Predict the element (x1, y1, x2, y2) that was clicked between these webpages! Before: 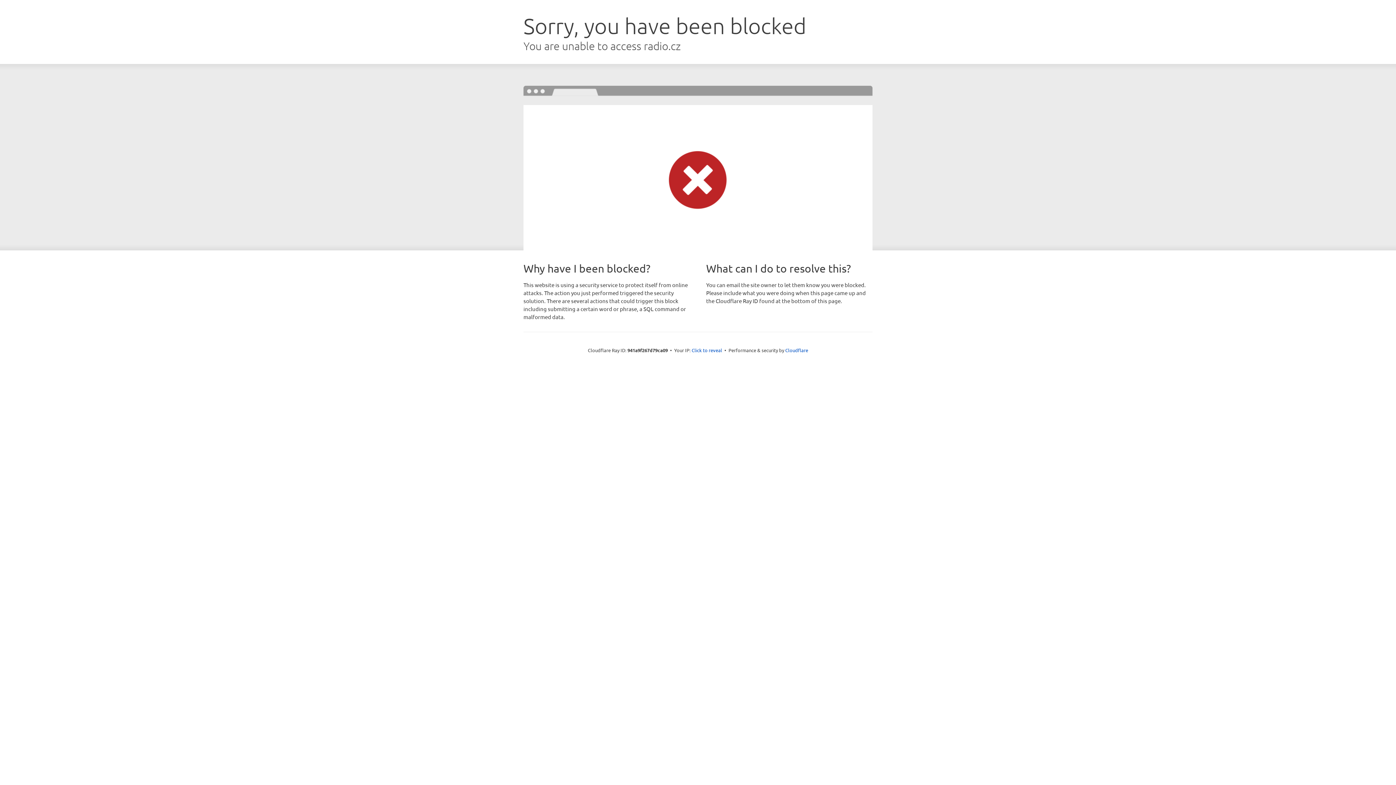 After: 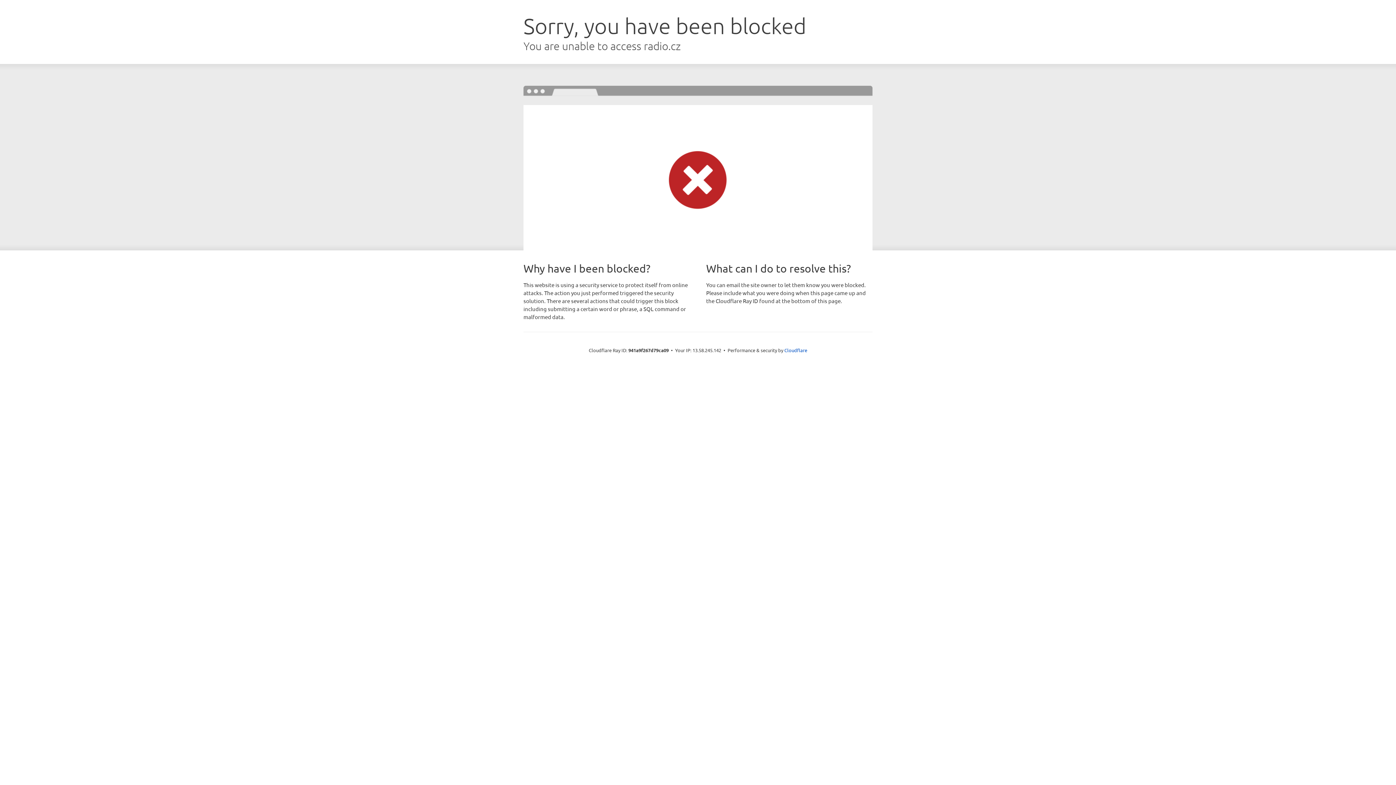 Action: bbox: (691, 346, 722, 353) label: Click to reveal